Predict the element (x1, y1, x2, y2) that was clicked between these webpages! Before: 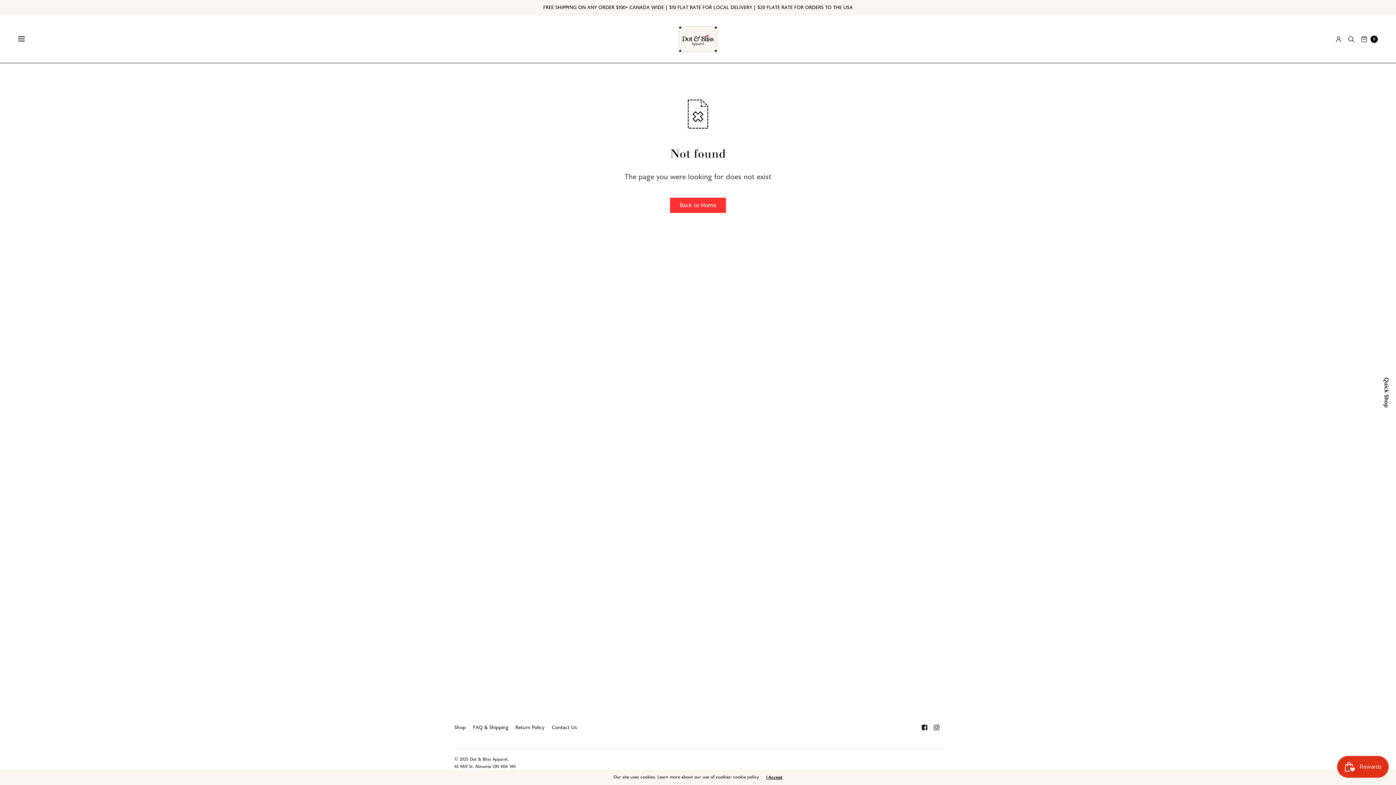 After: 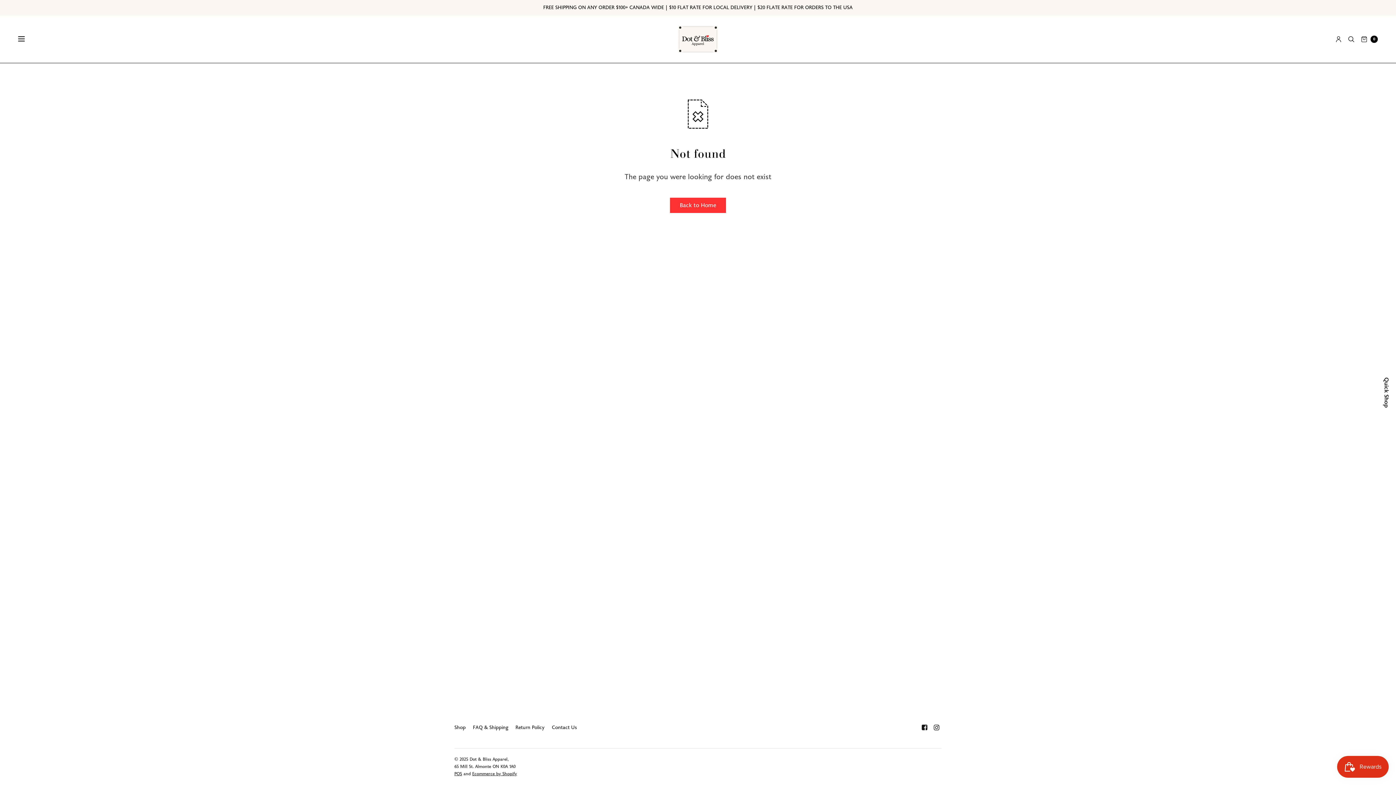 Action: bbox: (766, 775, 782, 780) label: I Accept